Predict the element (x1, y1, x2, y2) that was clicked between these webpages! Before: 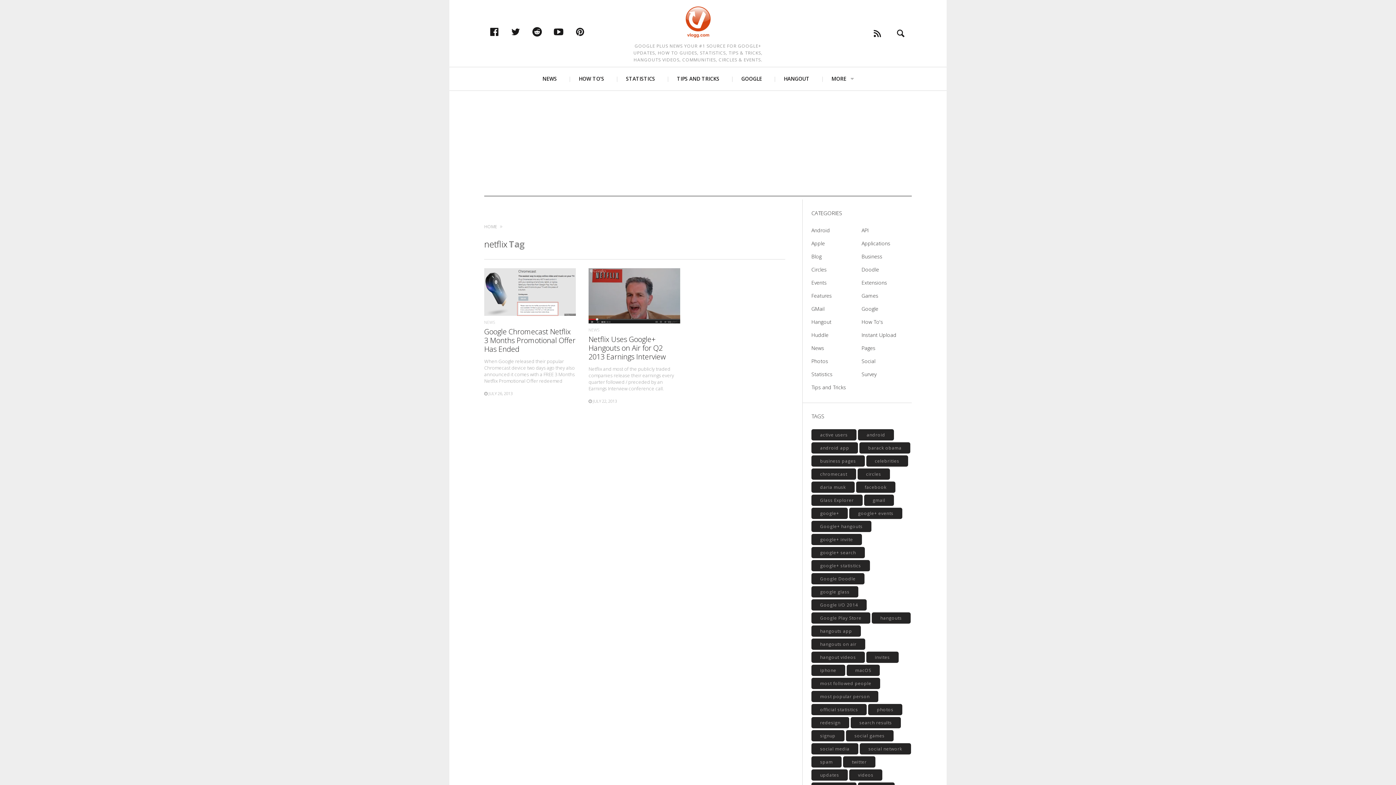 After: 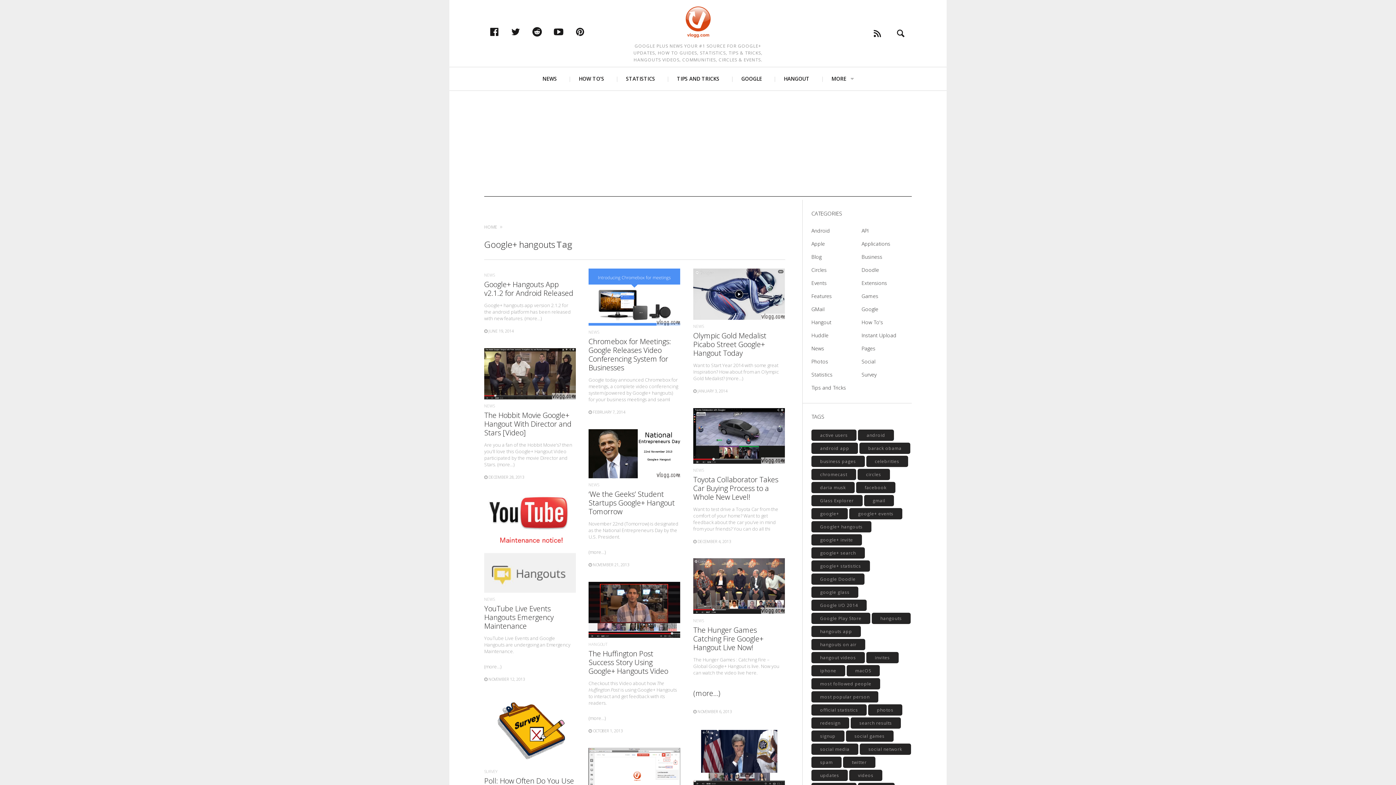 Action: label: Google+ hangouts (23 items) bbox: (811, 521, 871, 532)